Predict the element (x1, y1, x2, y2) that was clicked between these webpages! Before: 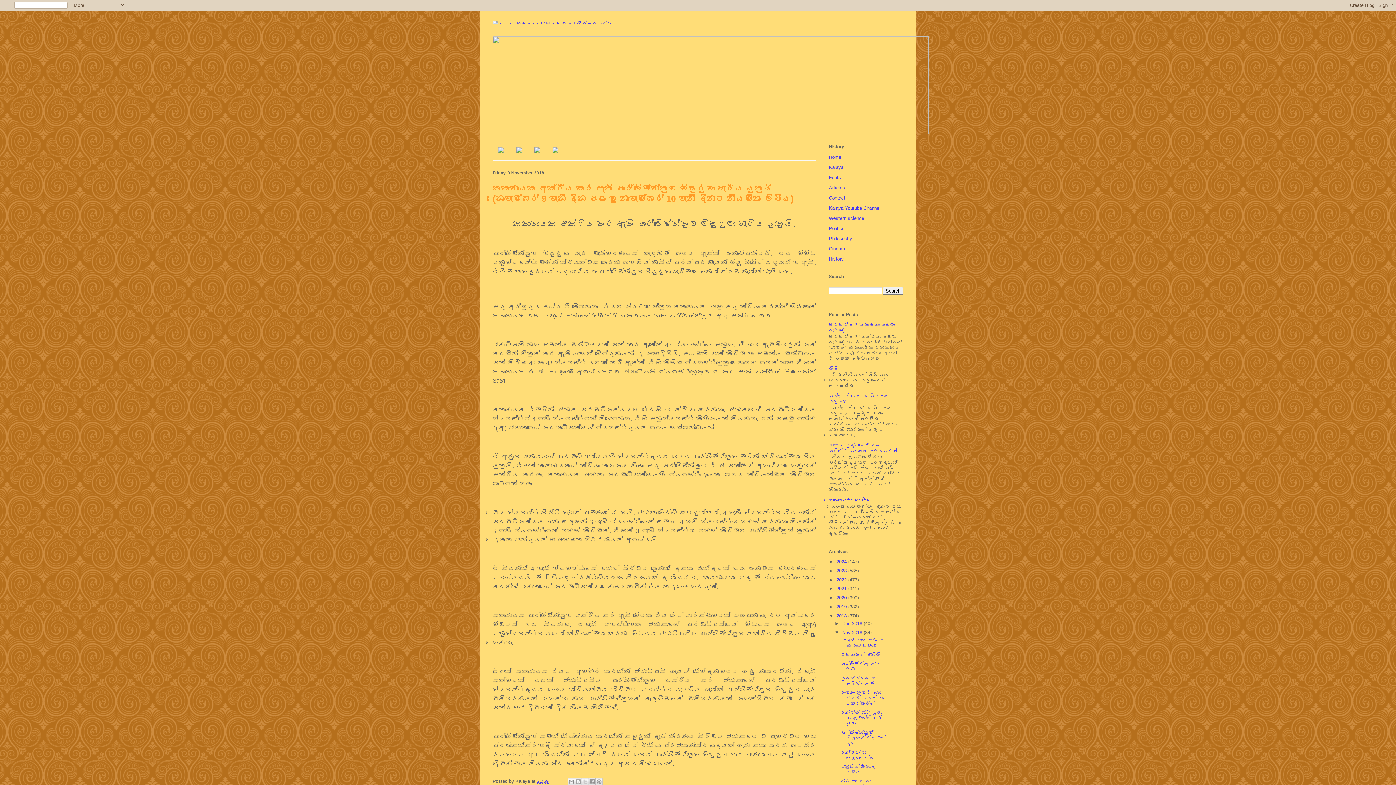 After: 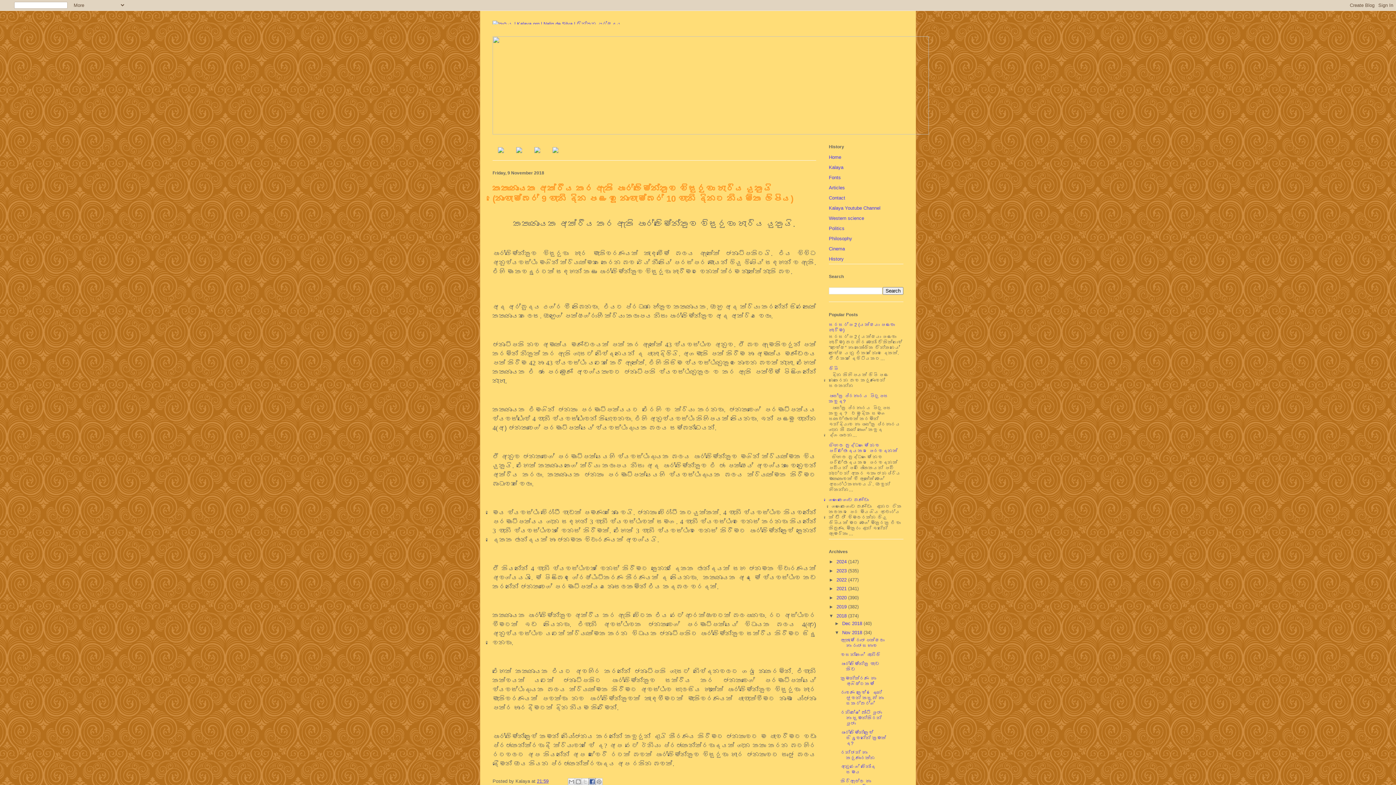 Action: label: Share to Facebook bbox: (588, 778, 595, 785)